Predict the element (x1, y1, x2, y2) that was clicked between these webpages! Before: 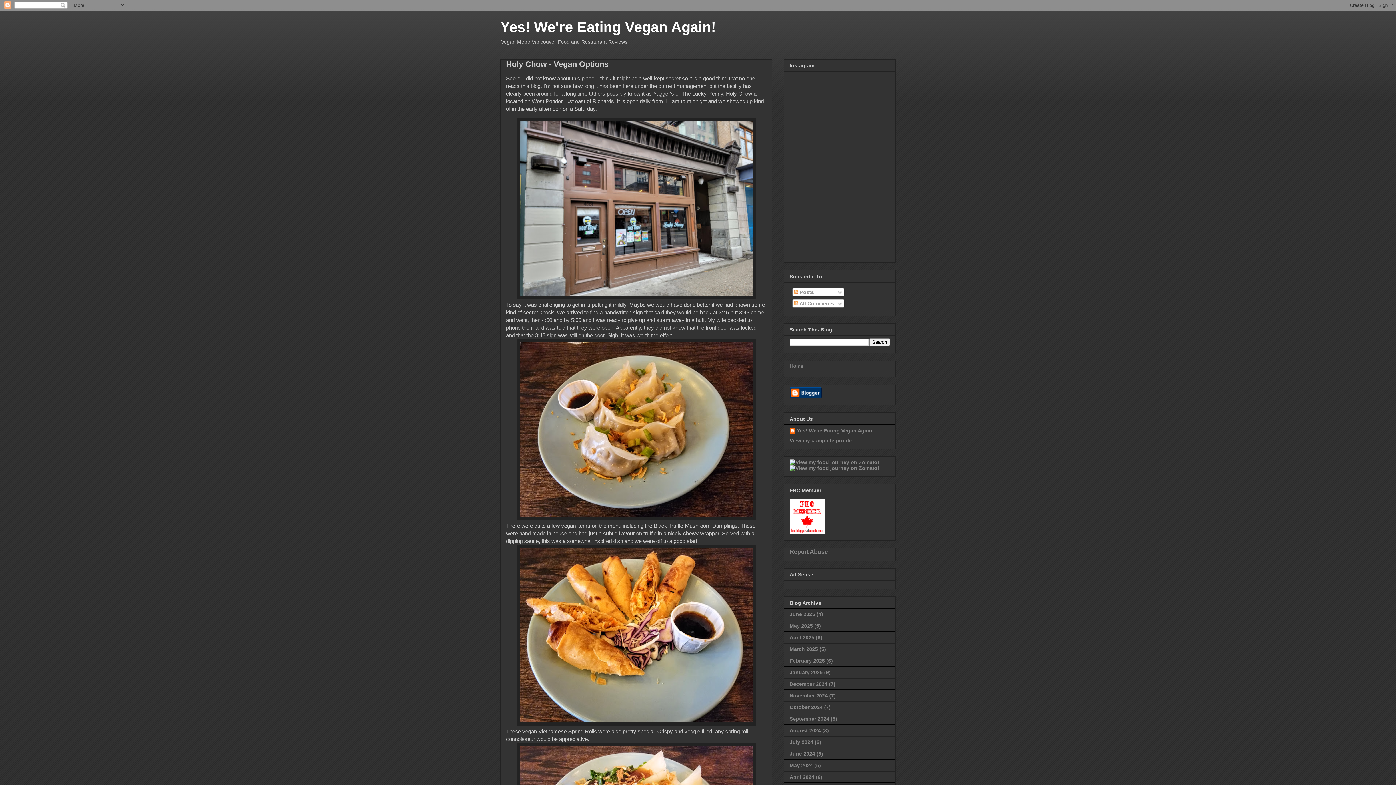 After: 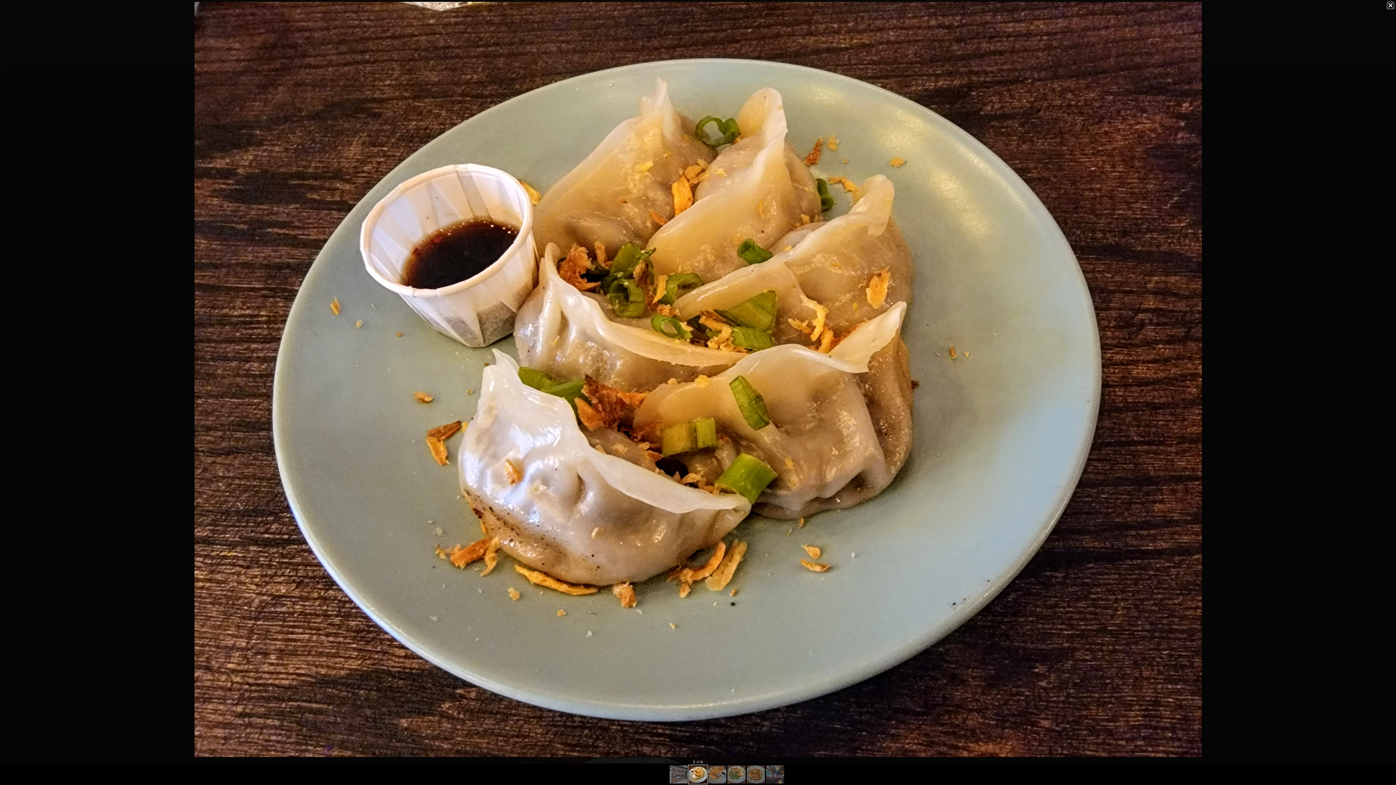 Action: bbox: (516, 515, 756, 521)